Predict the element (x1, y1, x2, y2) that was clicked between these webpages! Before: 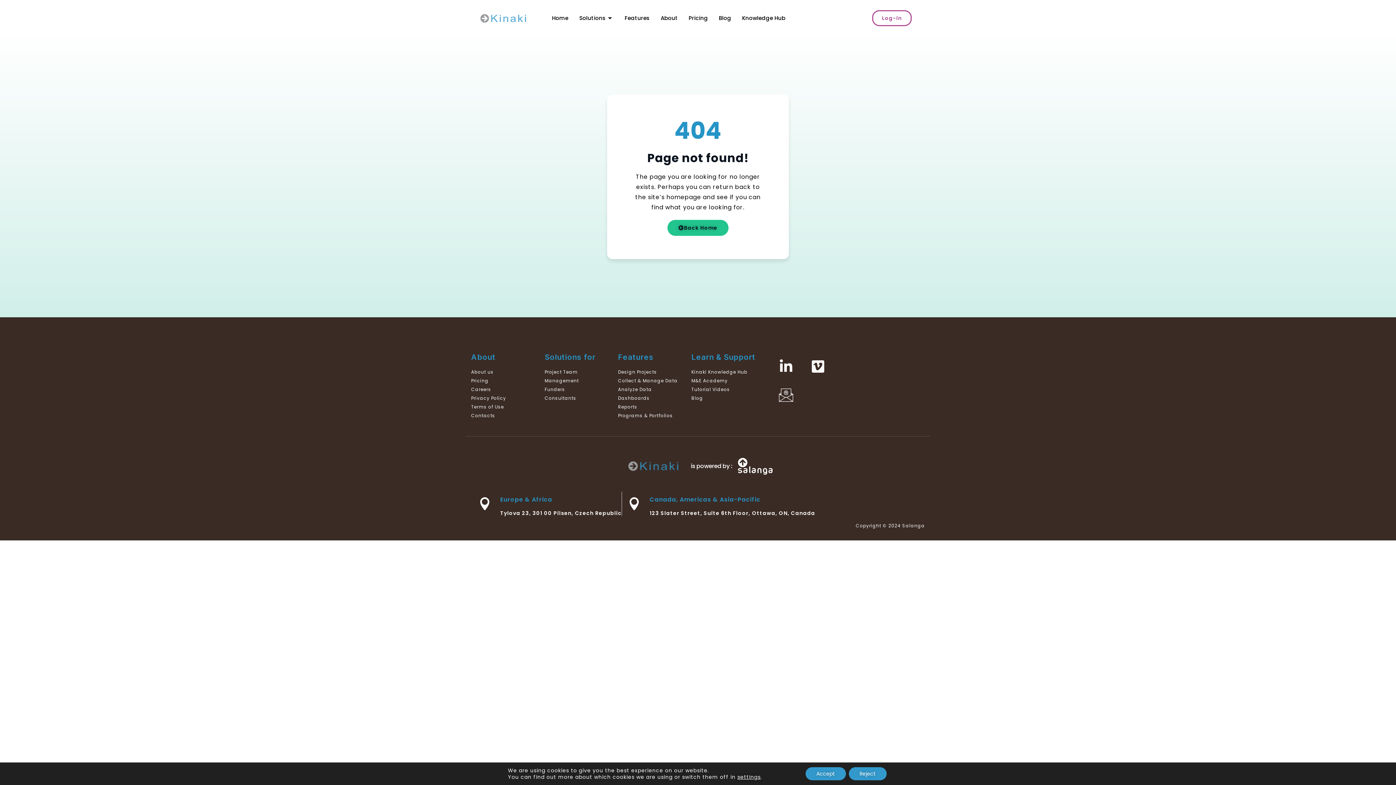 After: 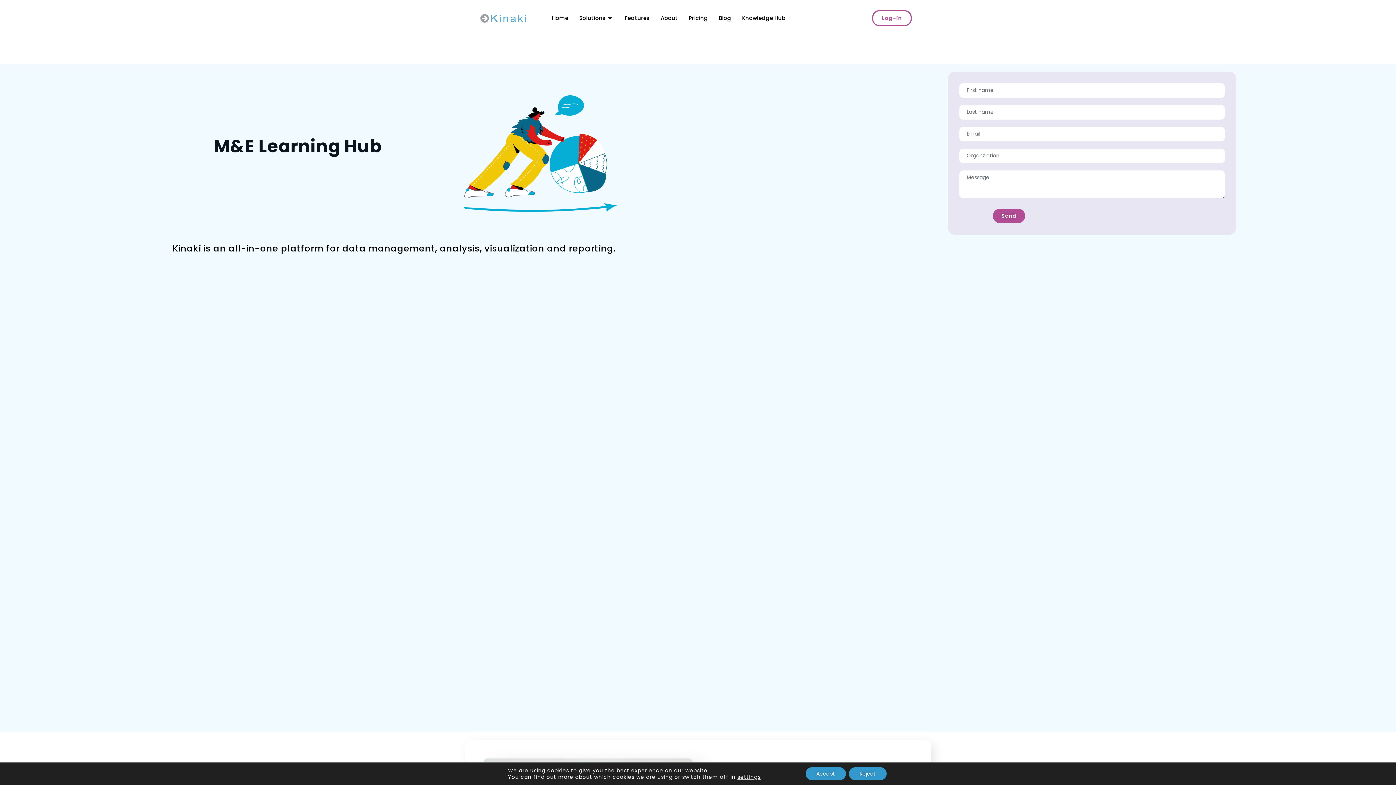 Action: bbox: (691, 378, 760, 384) label: M&E Academy